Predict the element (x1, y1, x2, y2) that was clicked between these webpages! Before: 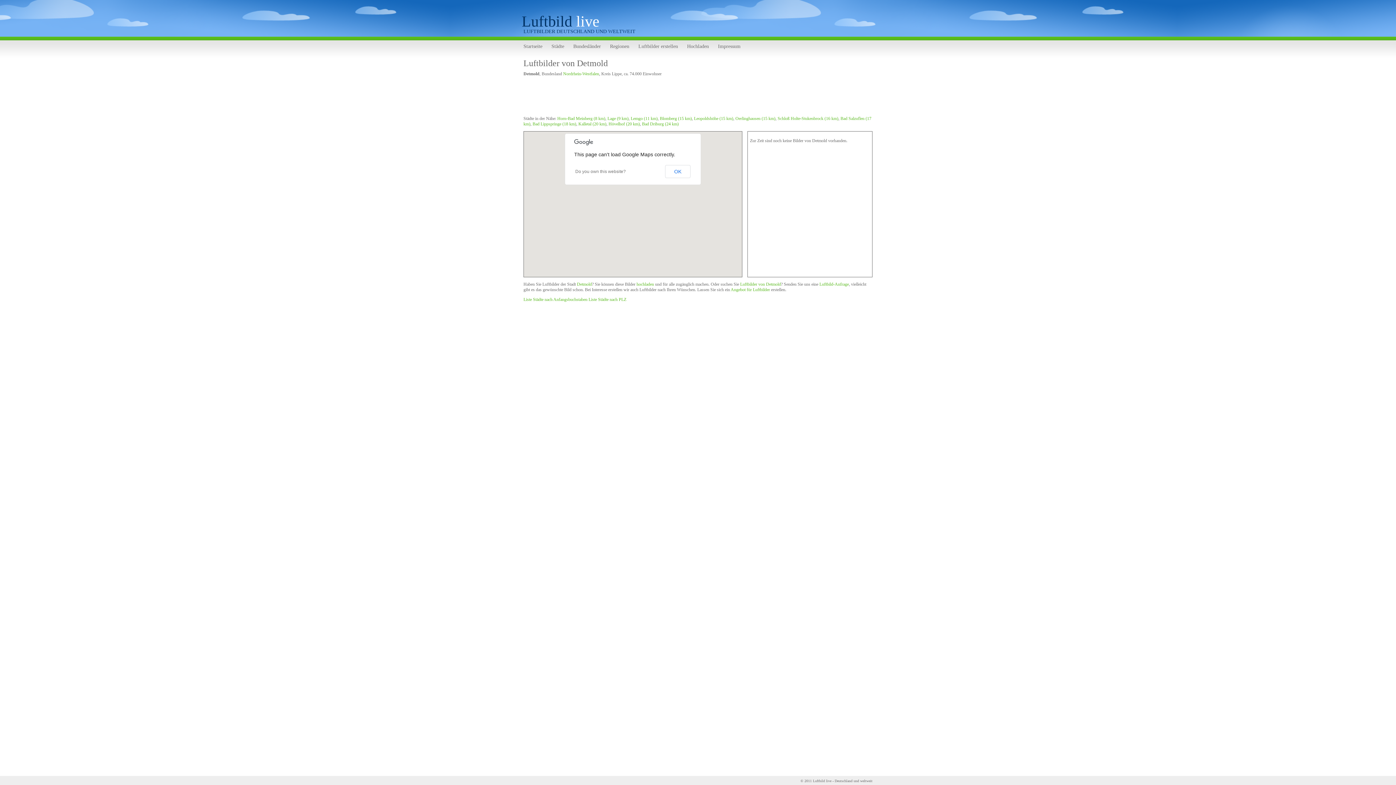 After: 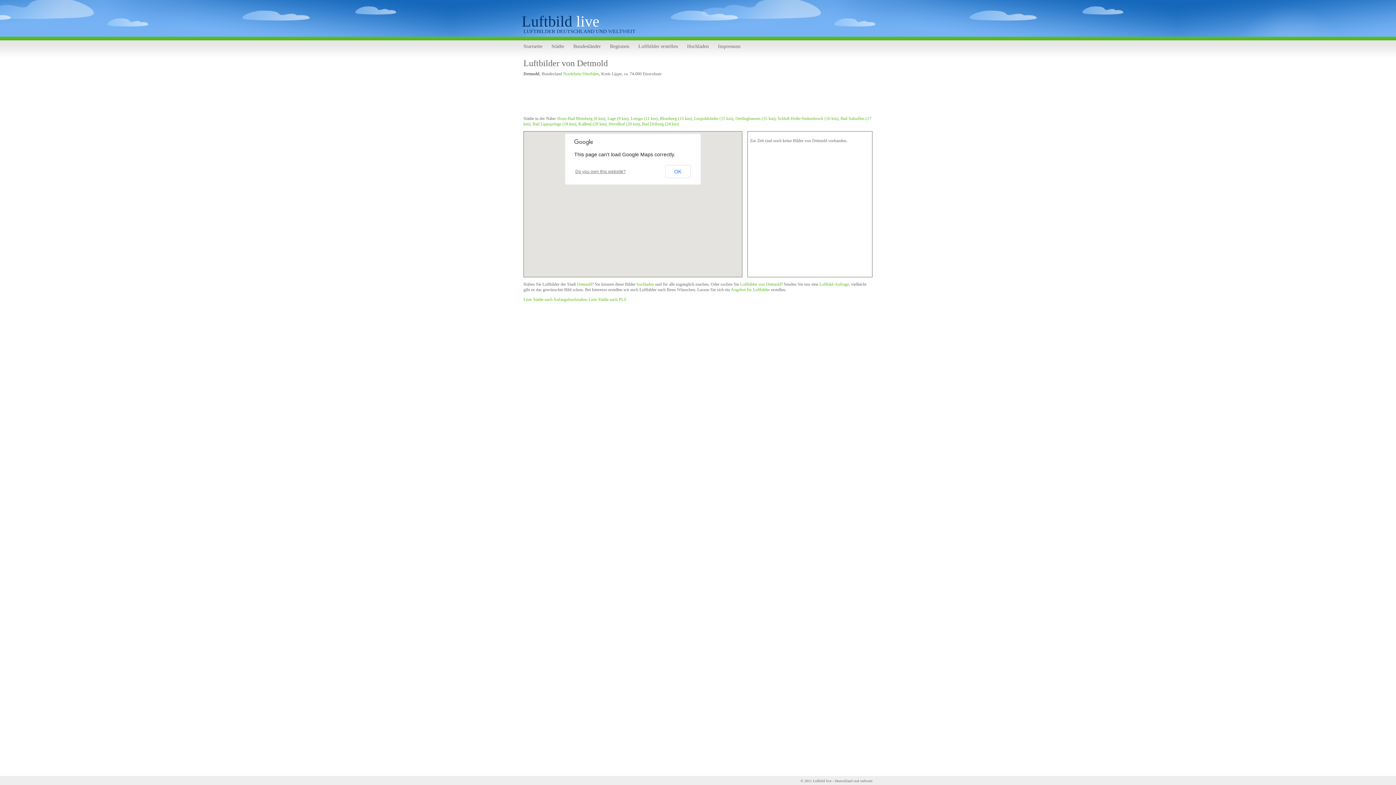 Action: label: Do you own this website? bbox: (575, 169, 626, 174)